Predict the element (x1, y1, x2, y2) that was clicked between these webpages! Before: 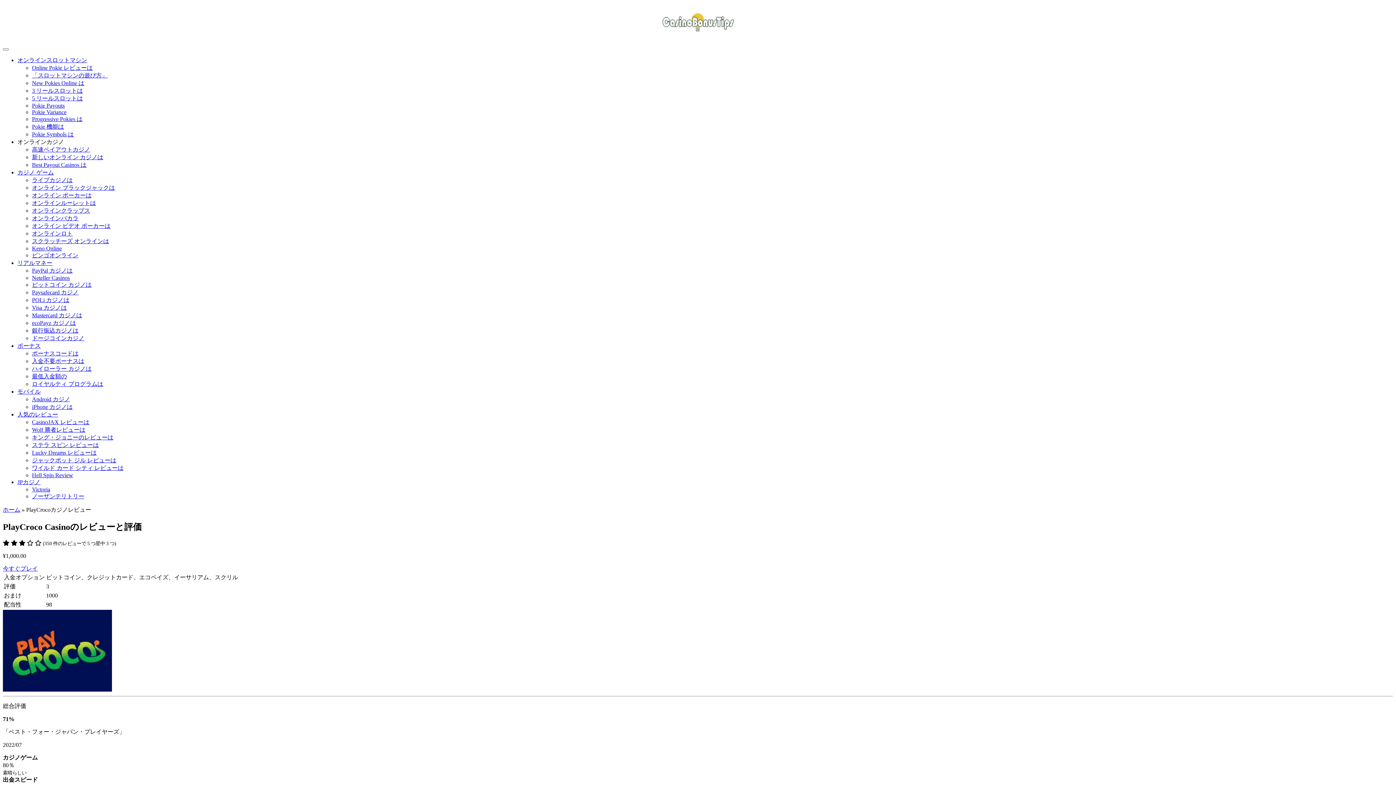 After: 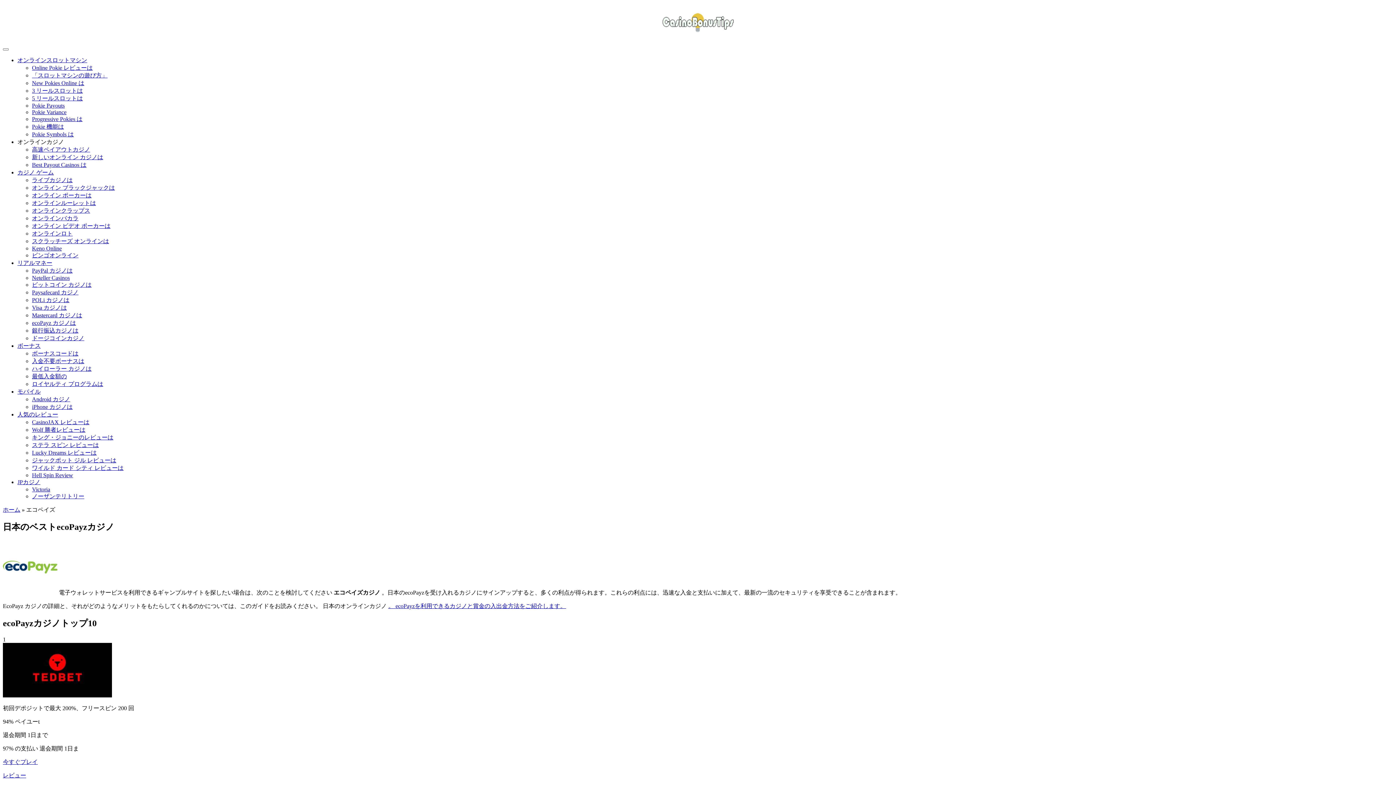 Action: label: ecoPayz カジノは bbox: (32, 320, 76, 326)